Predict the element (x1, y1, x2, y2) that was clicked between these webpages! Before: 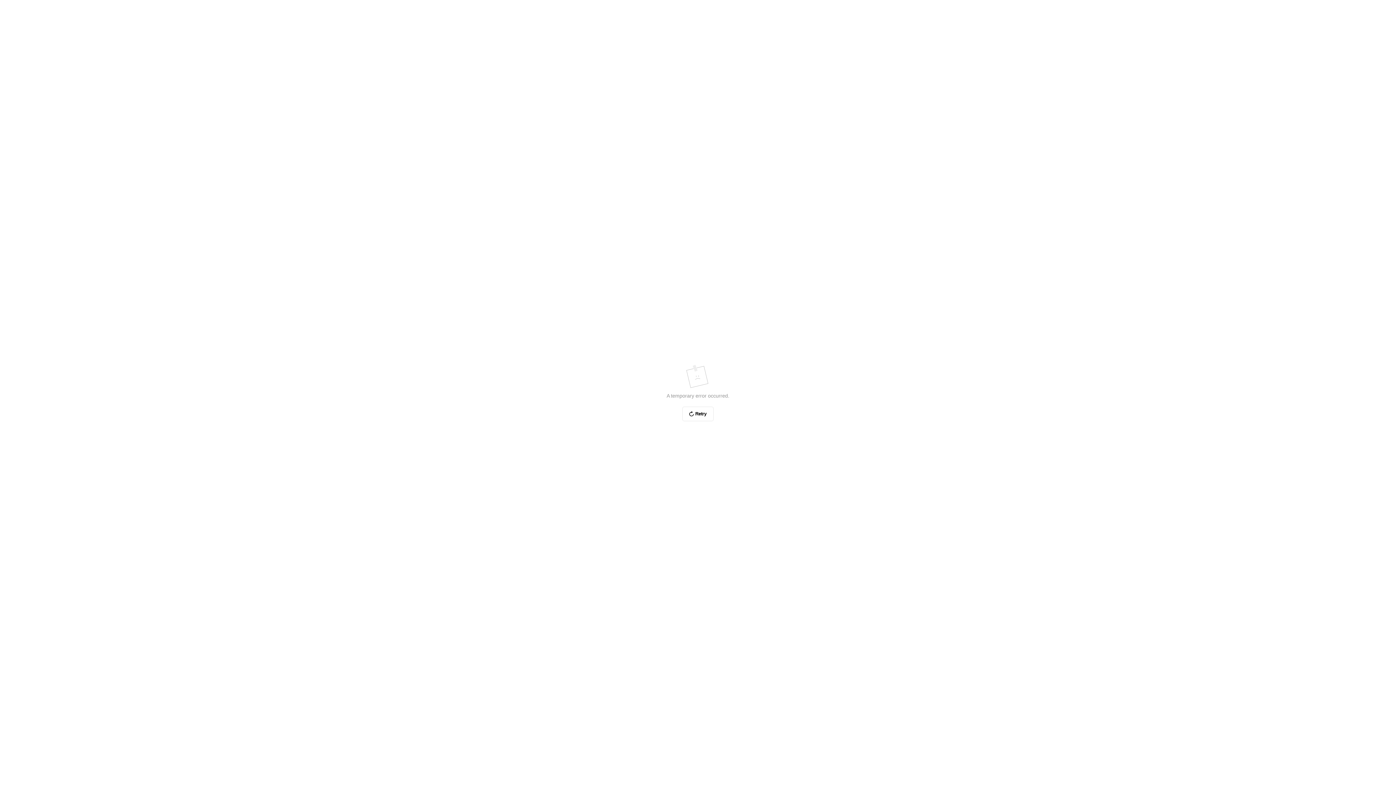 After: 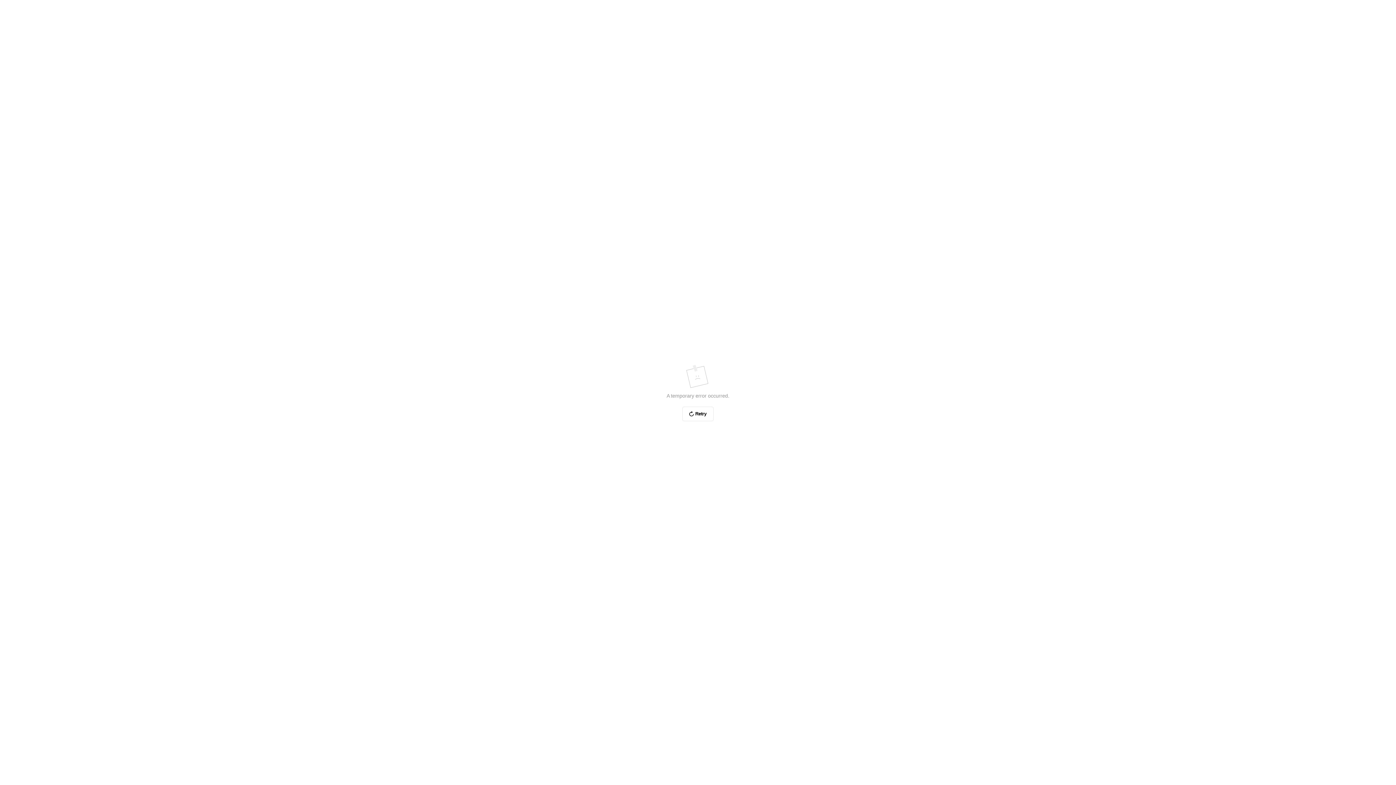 Action: label: Retry bbox: (682, 406, 713, 421)